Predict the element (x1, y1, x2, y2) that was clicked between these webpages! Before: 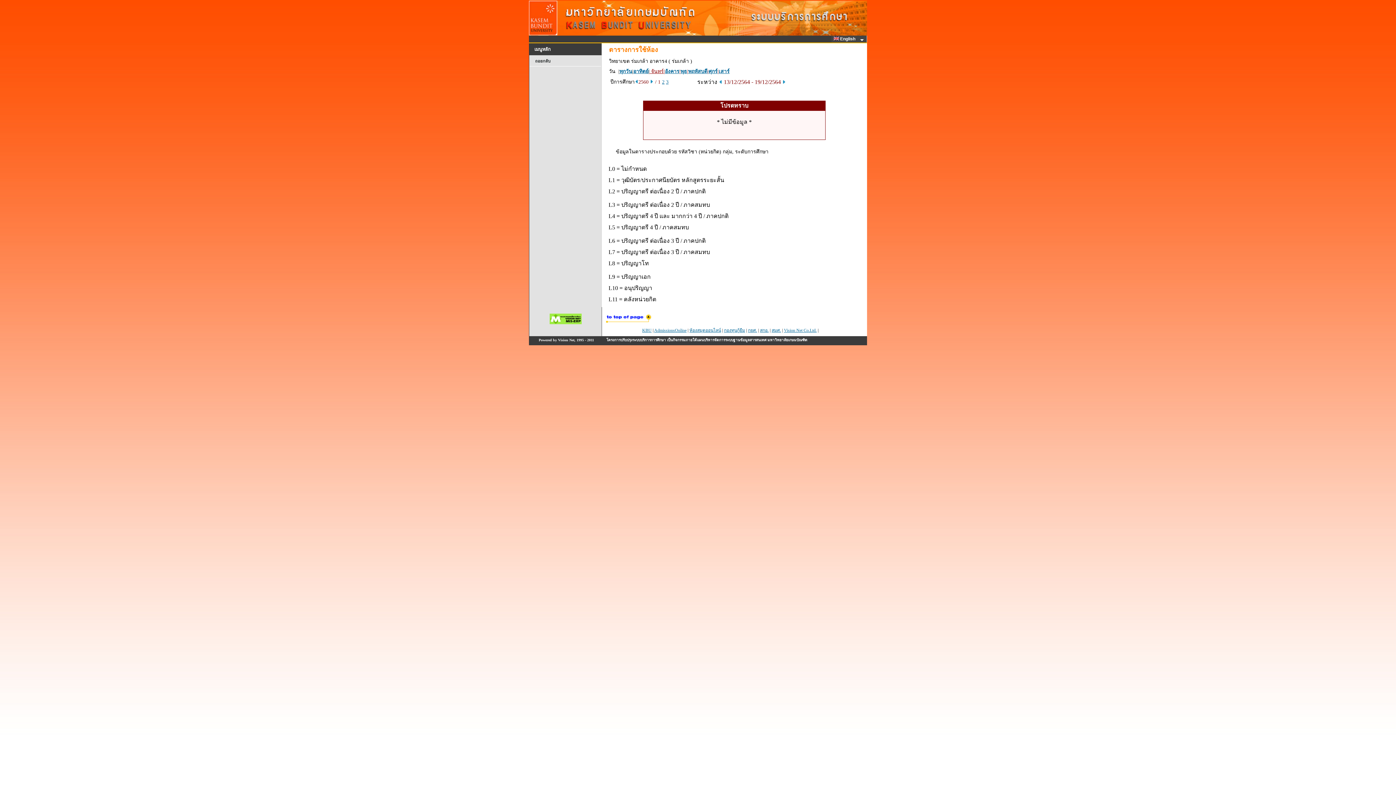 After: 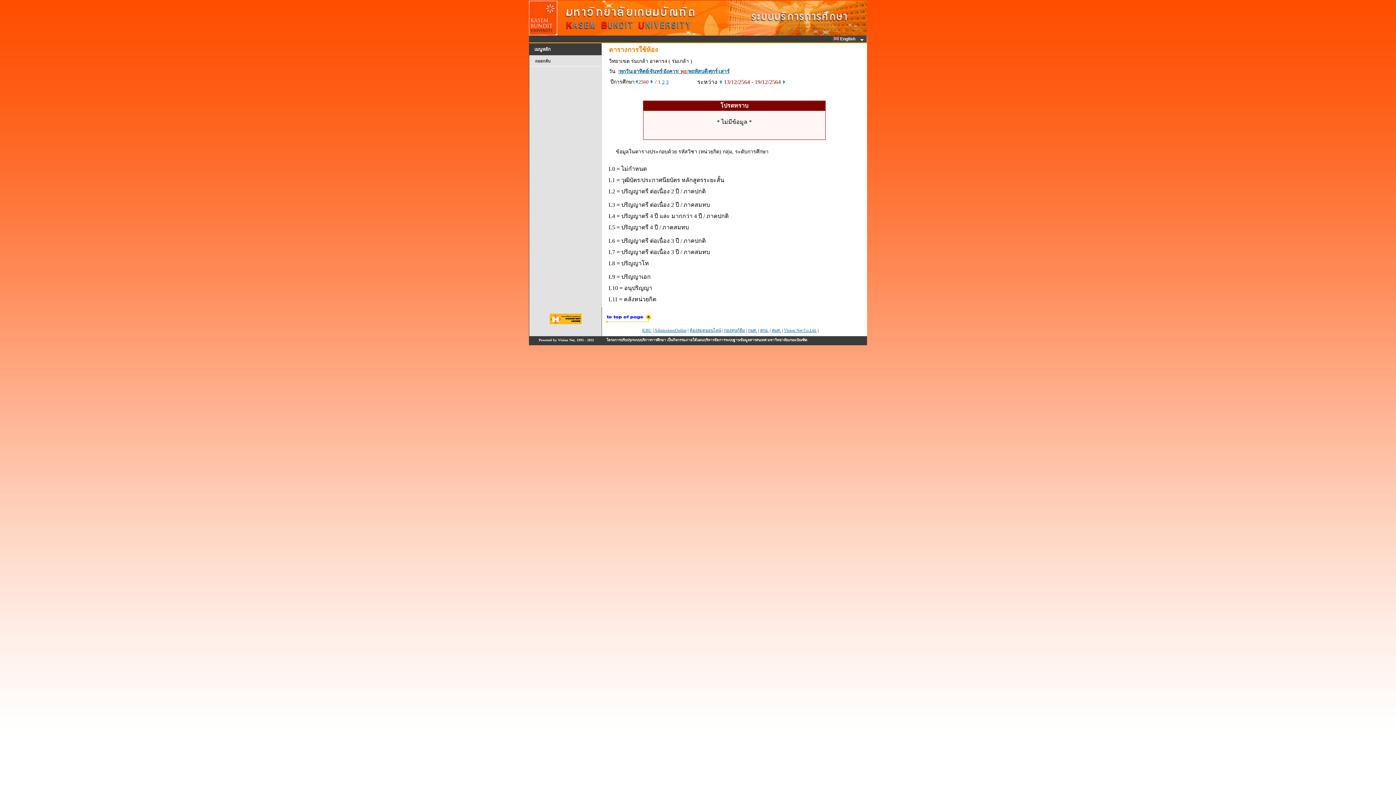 Action: label: พุธ bbox: (680, 68, 687, 74)